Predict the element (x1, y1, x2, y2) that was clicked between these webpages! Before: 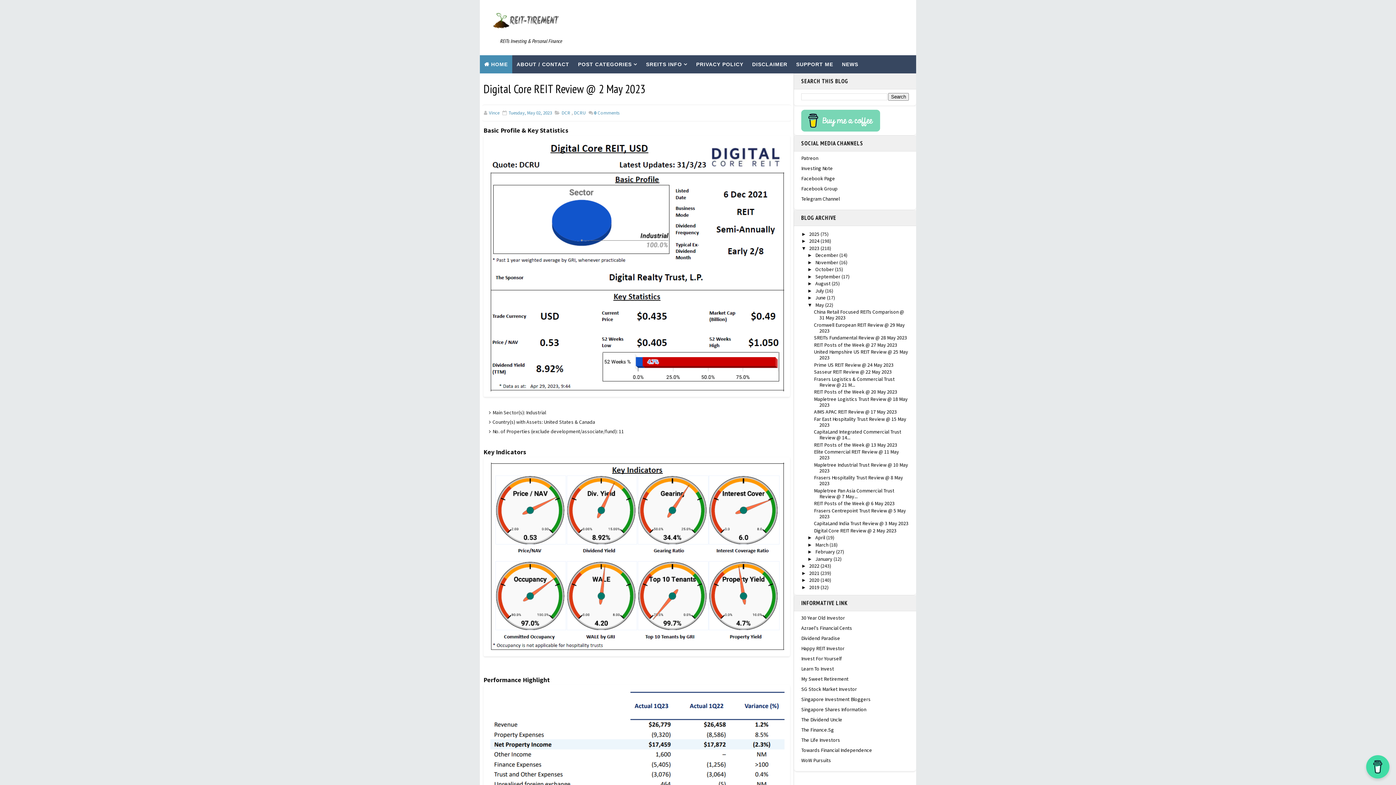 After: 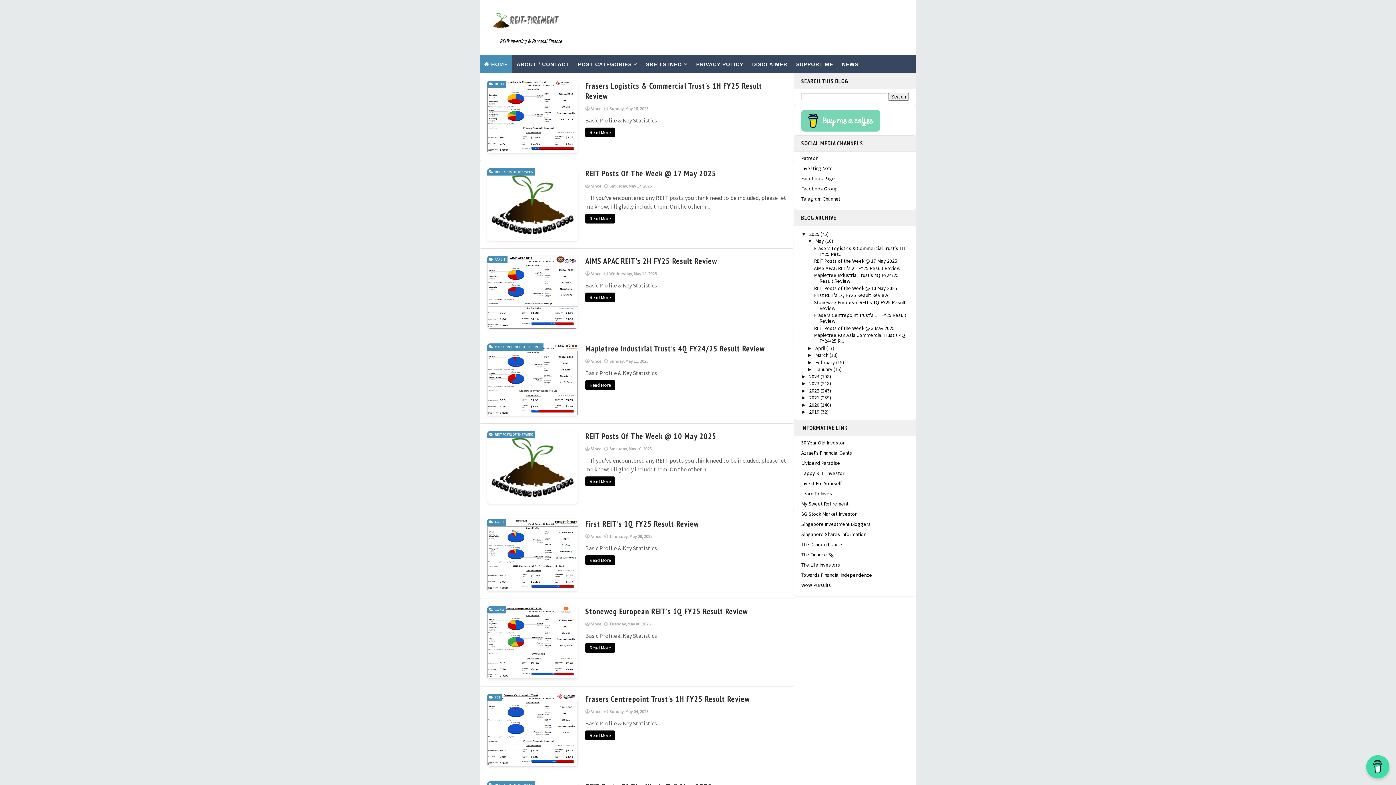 Action: label: 2025  bbox: (809, 230, 820, 237)